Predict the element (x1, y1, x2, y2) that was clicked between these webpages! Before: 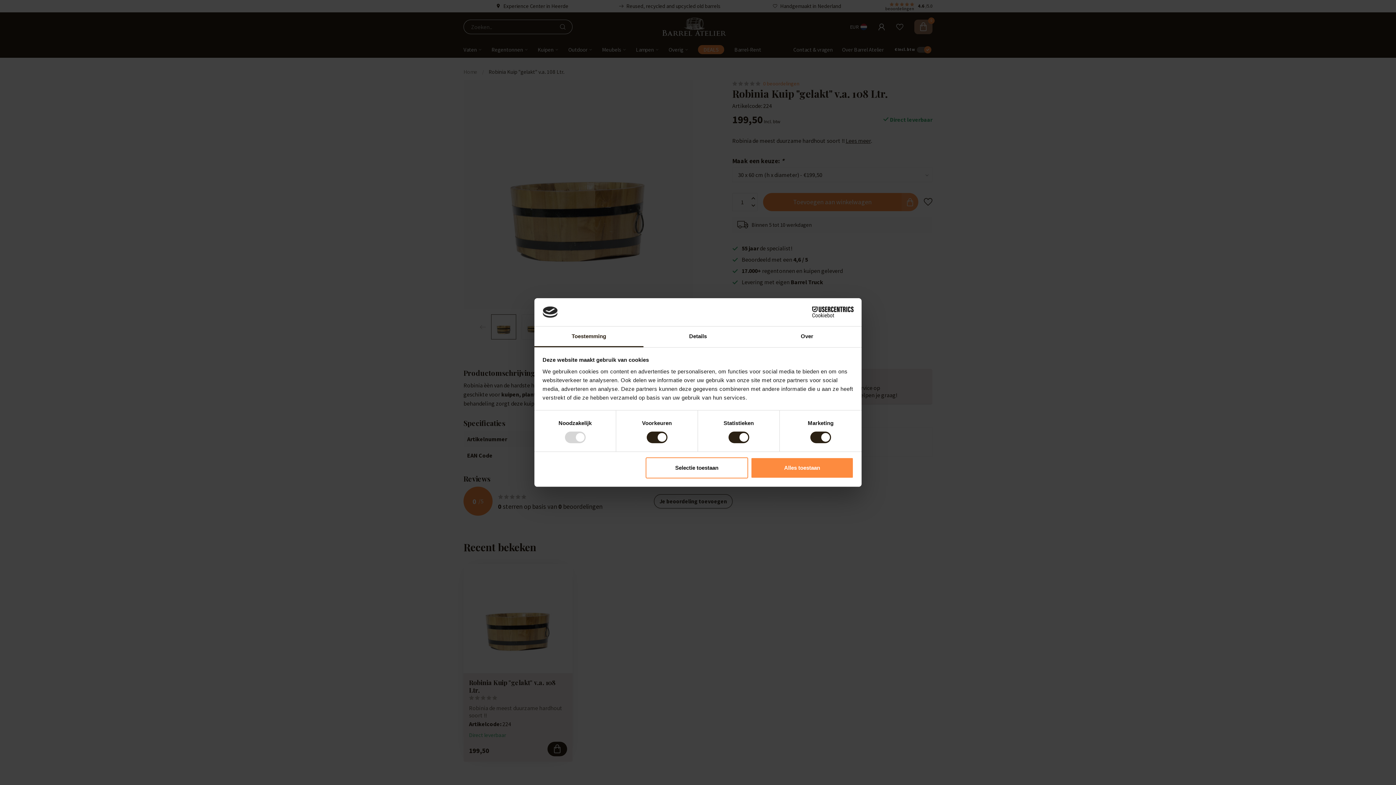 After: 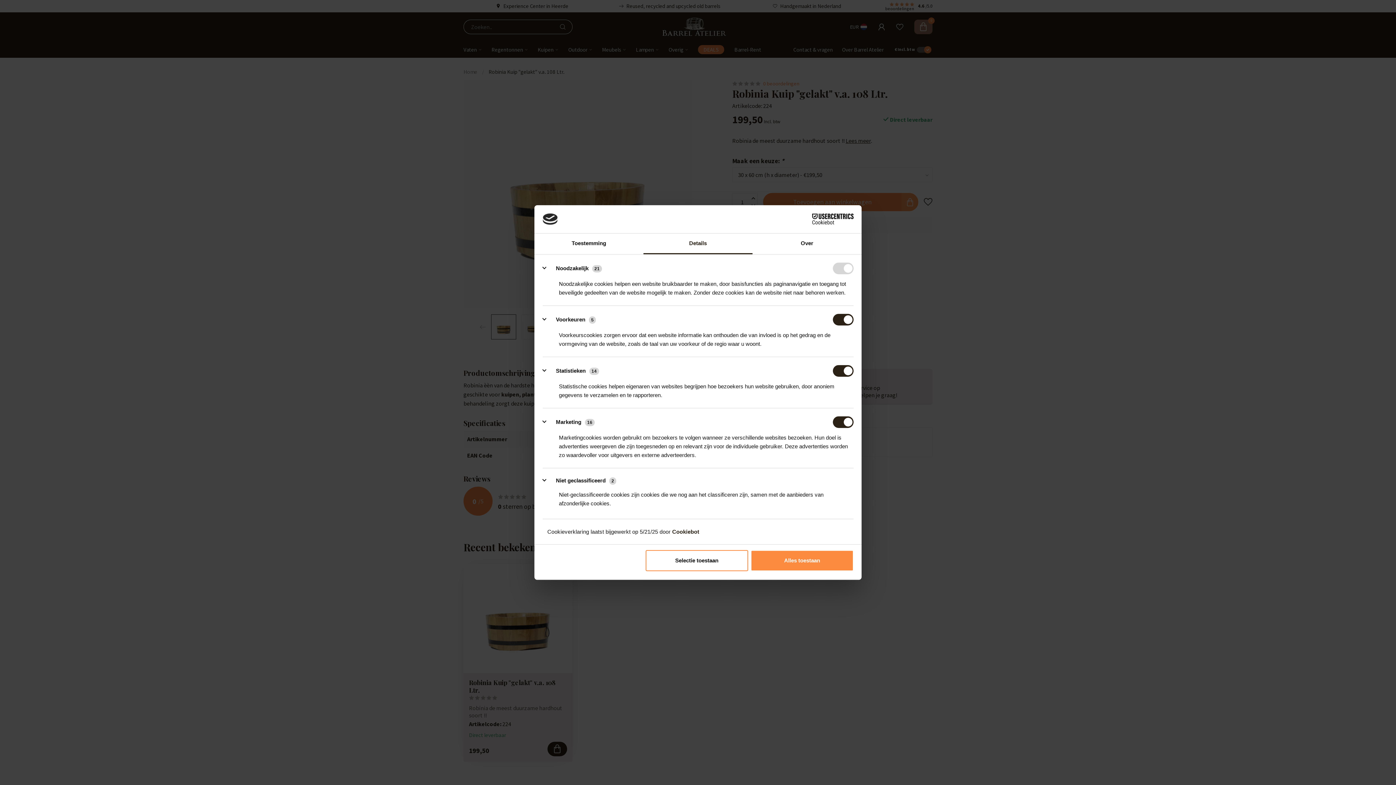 Action: label: Details bbox: (643, 326, 752, 347)